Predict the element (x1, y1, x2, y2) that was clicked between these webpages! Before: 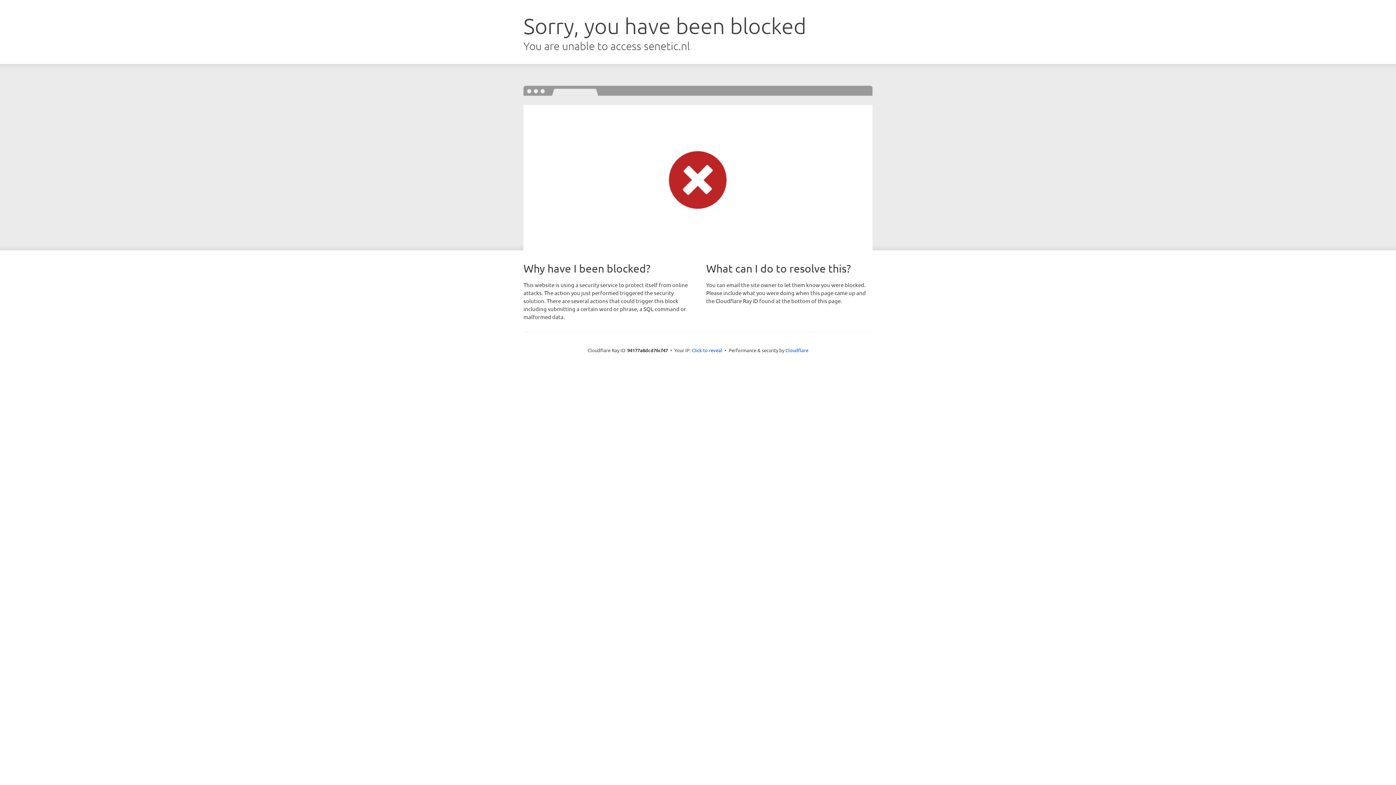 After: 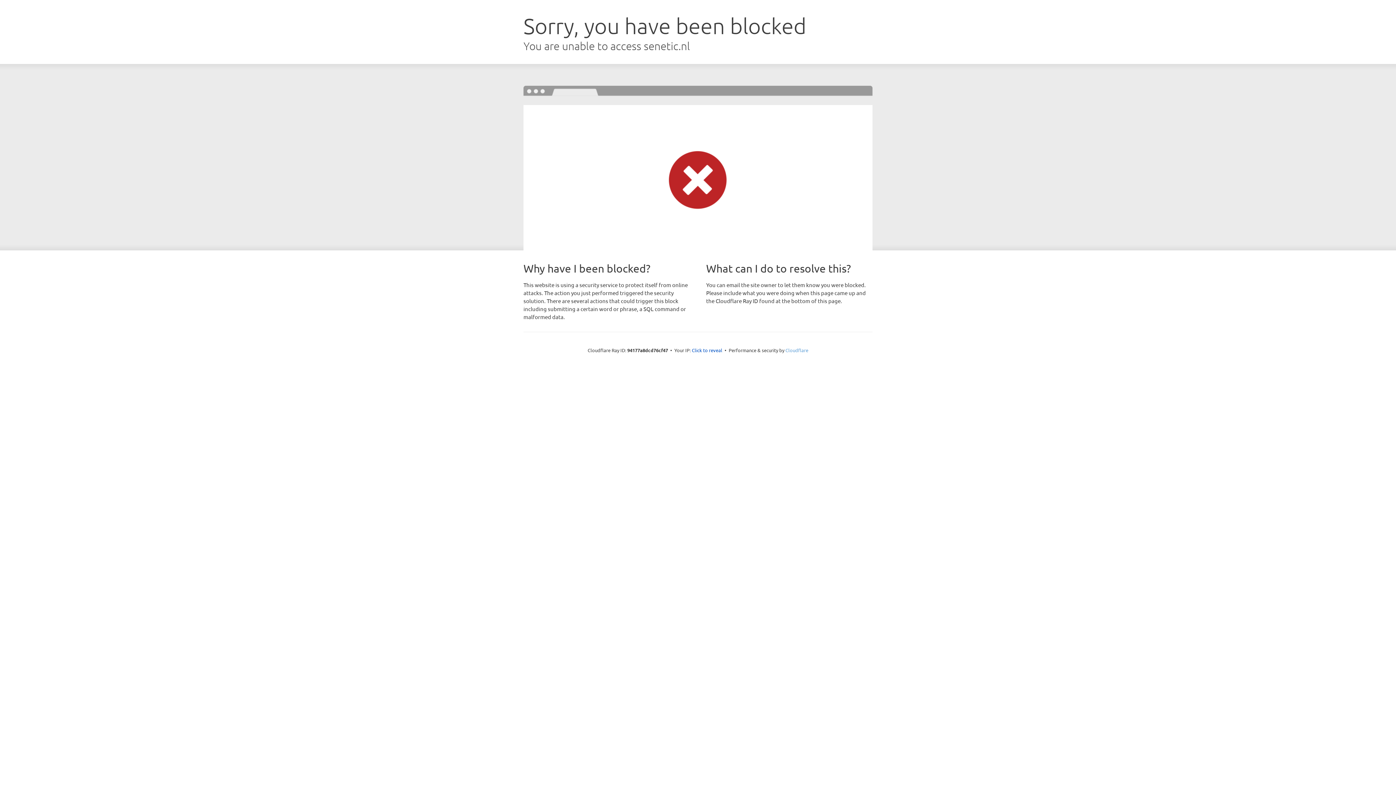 Action: label: Cloudflare bbox: (785, 347, 808, 353)